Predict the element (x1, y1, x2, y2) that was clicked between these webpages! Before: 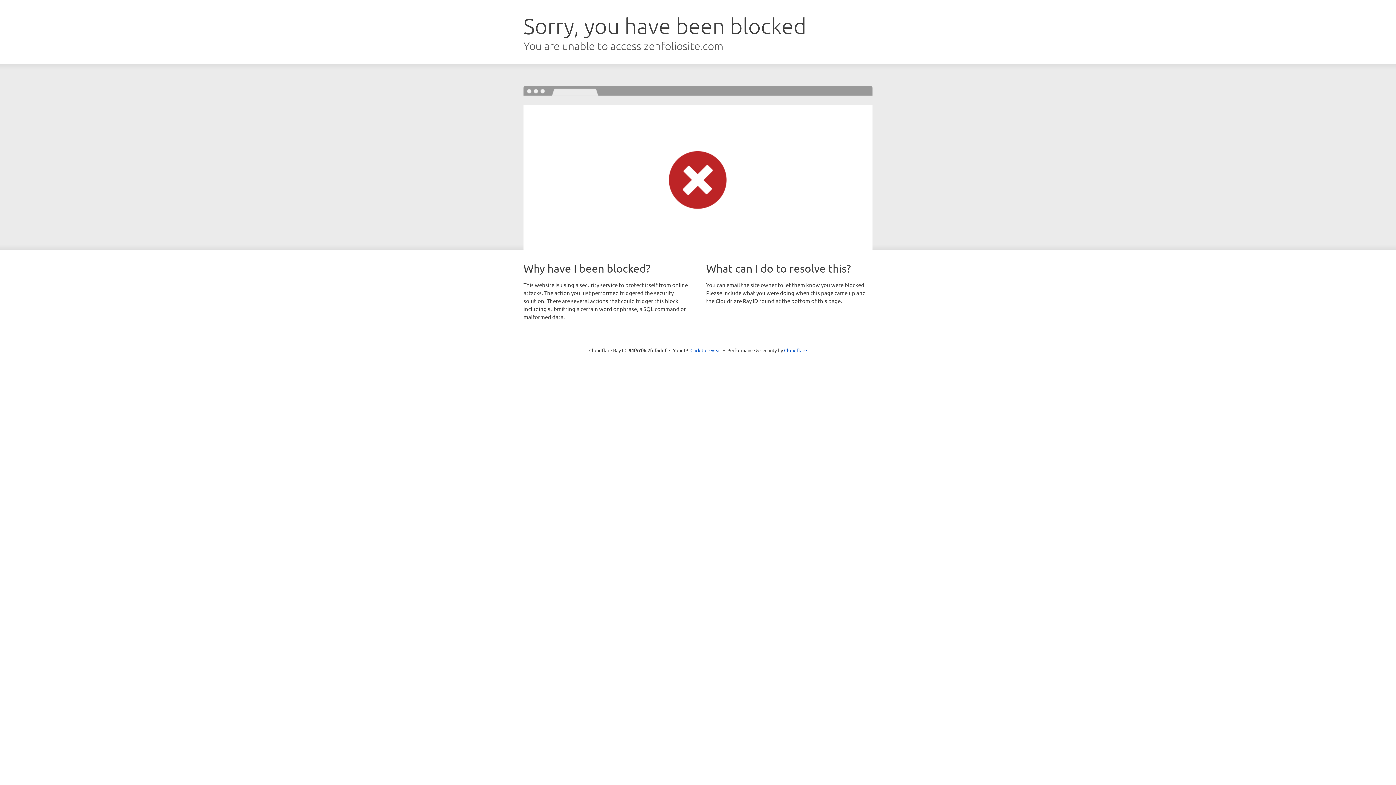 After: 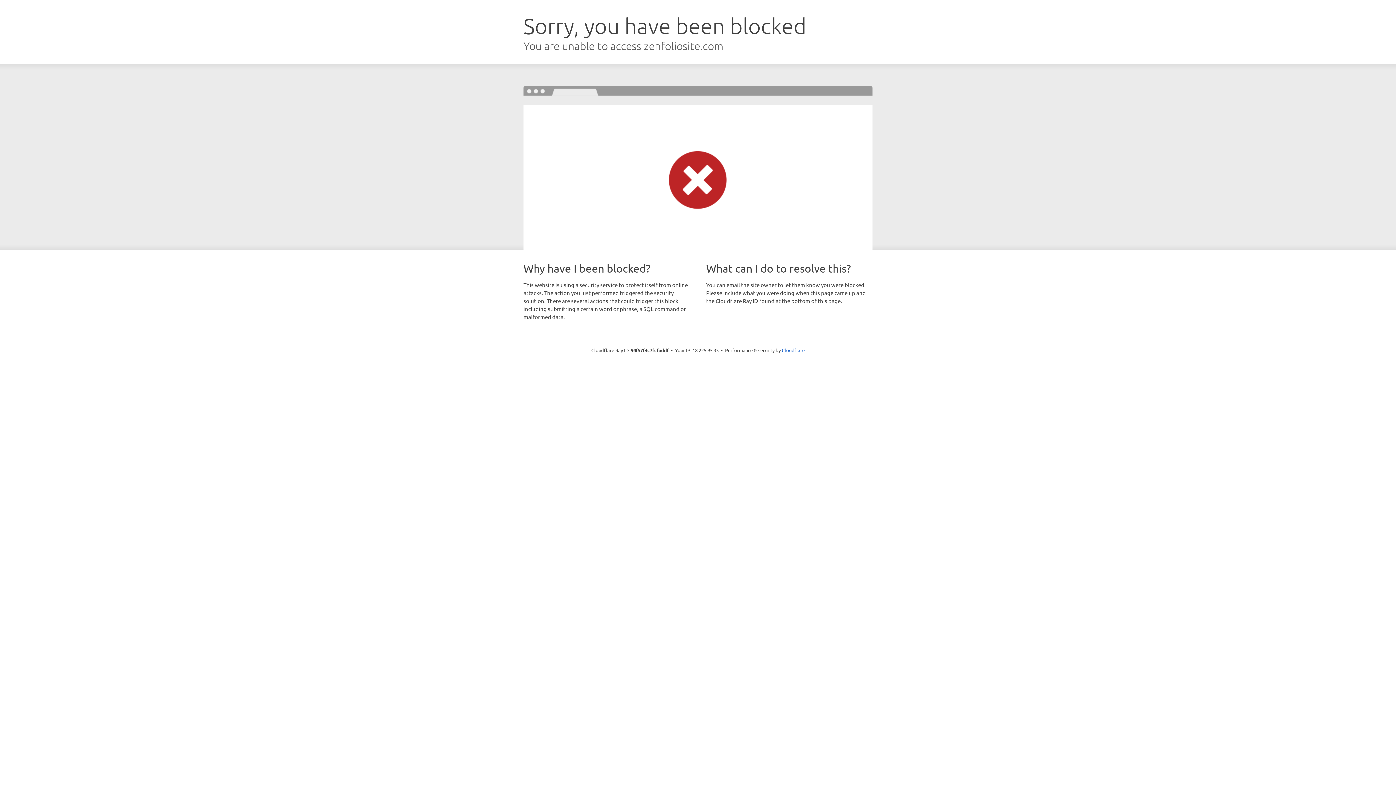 Action: label: Click to reveal bbox: (690, 346, 721, 353)